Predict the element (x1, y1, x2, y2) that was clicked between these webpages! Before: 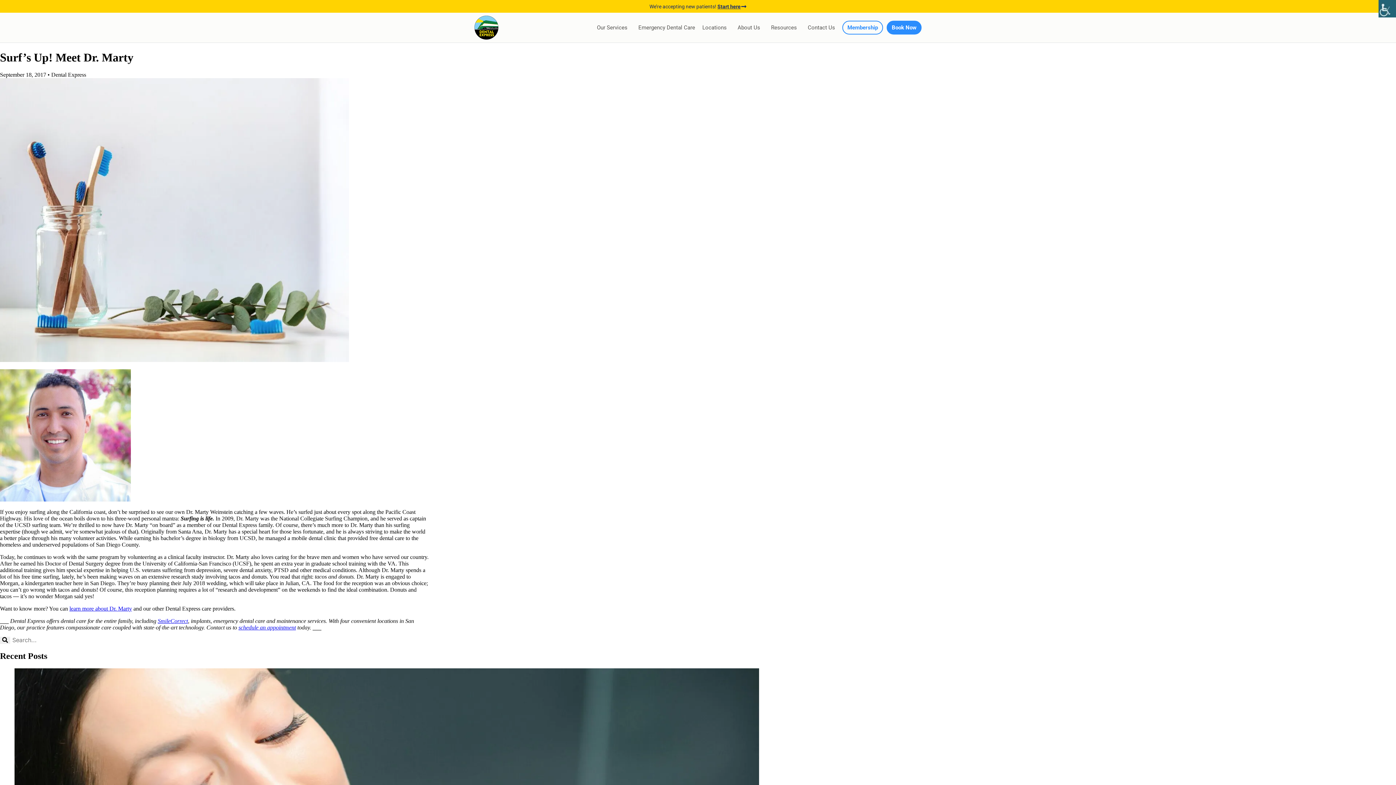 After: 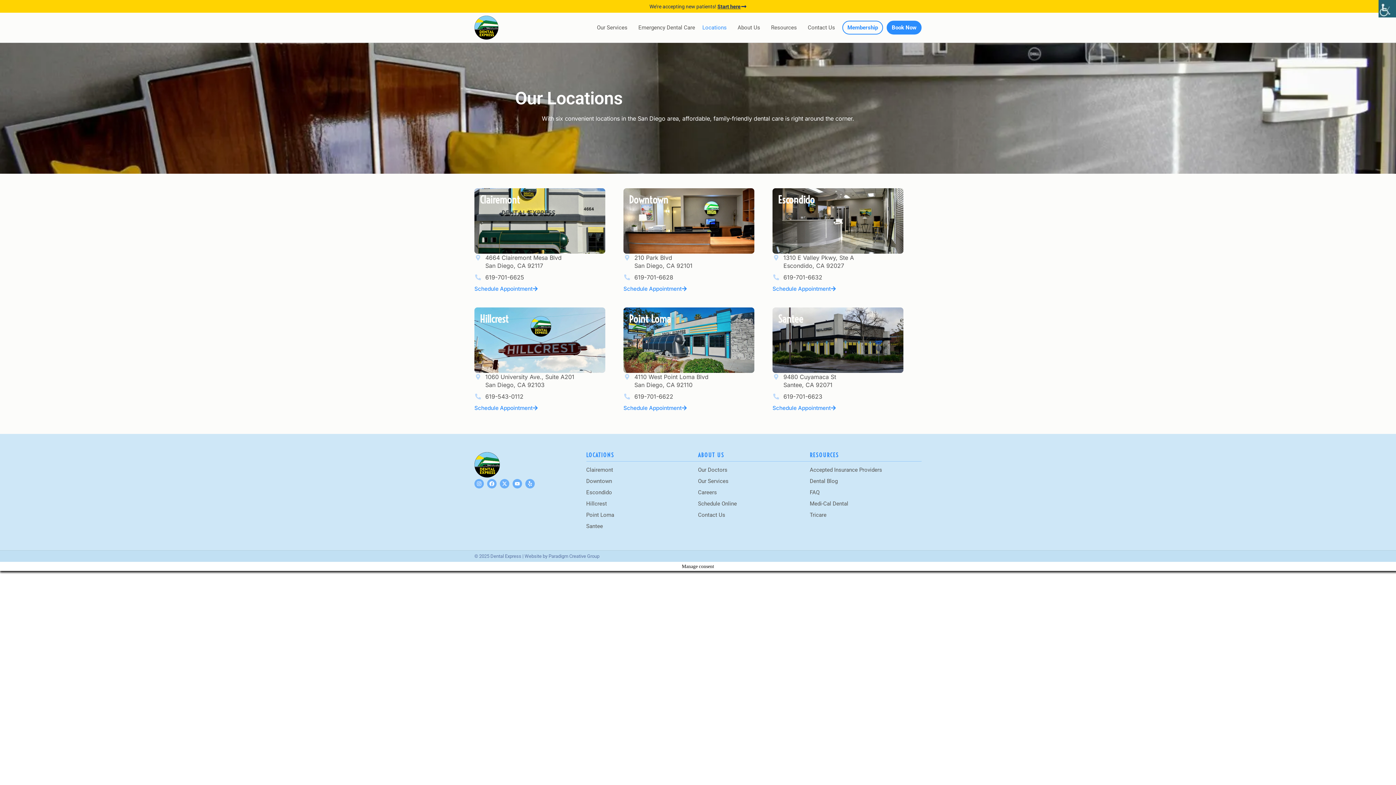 Action: label: Locations bbox: (702, 22, 730, 32)